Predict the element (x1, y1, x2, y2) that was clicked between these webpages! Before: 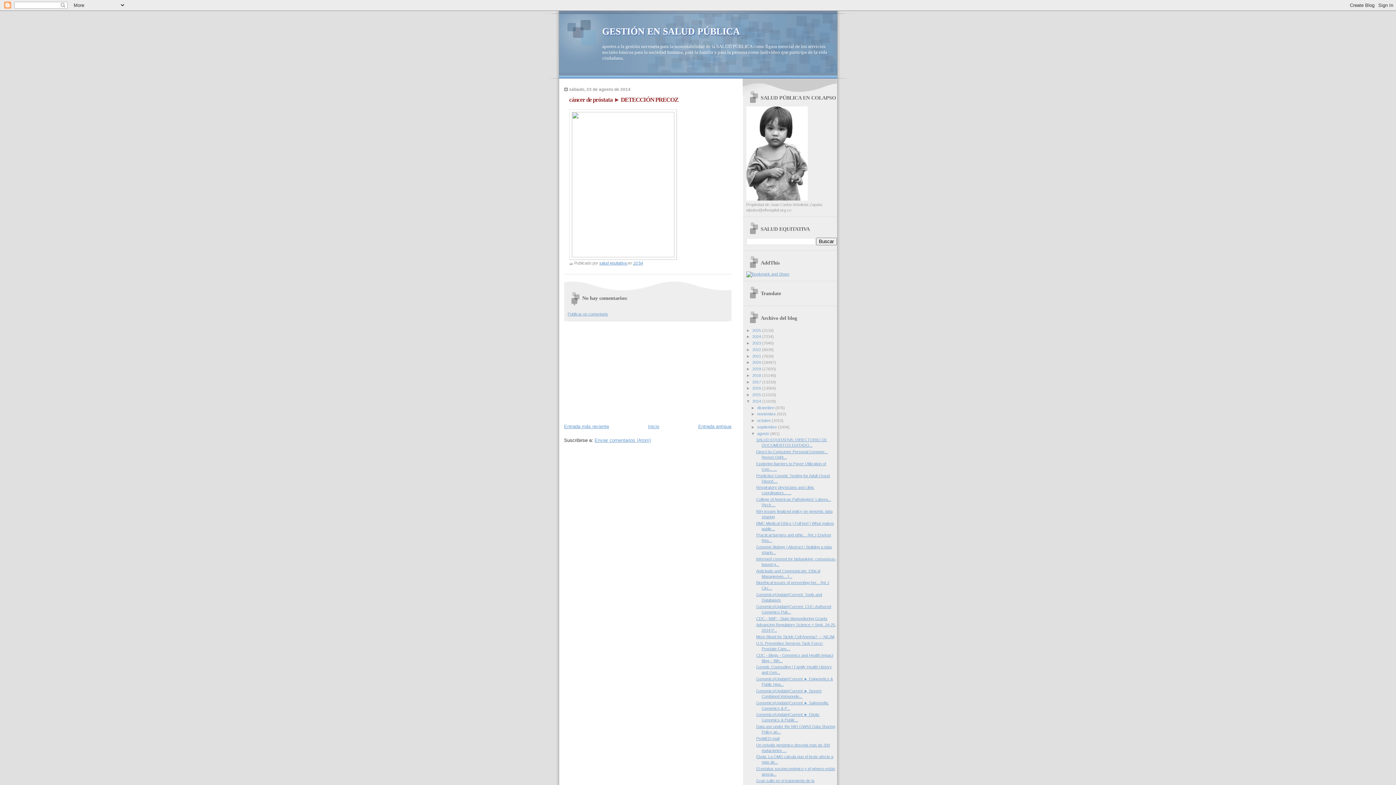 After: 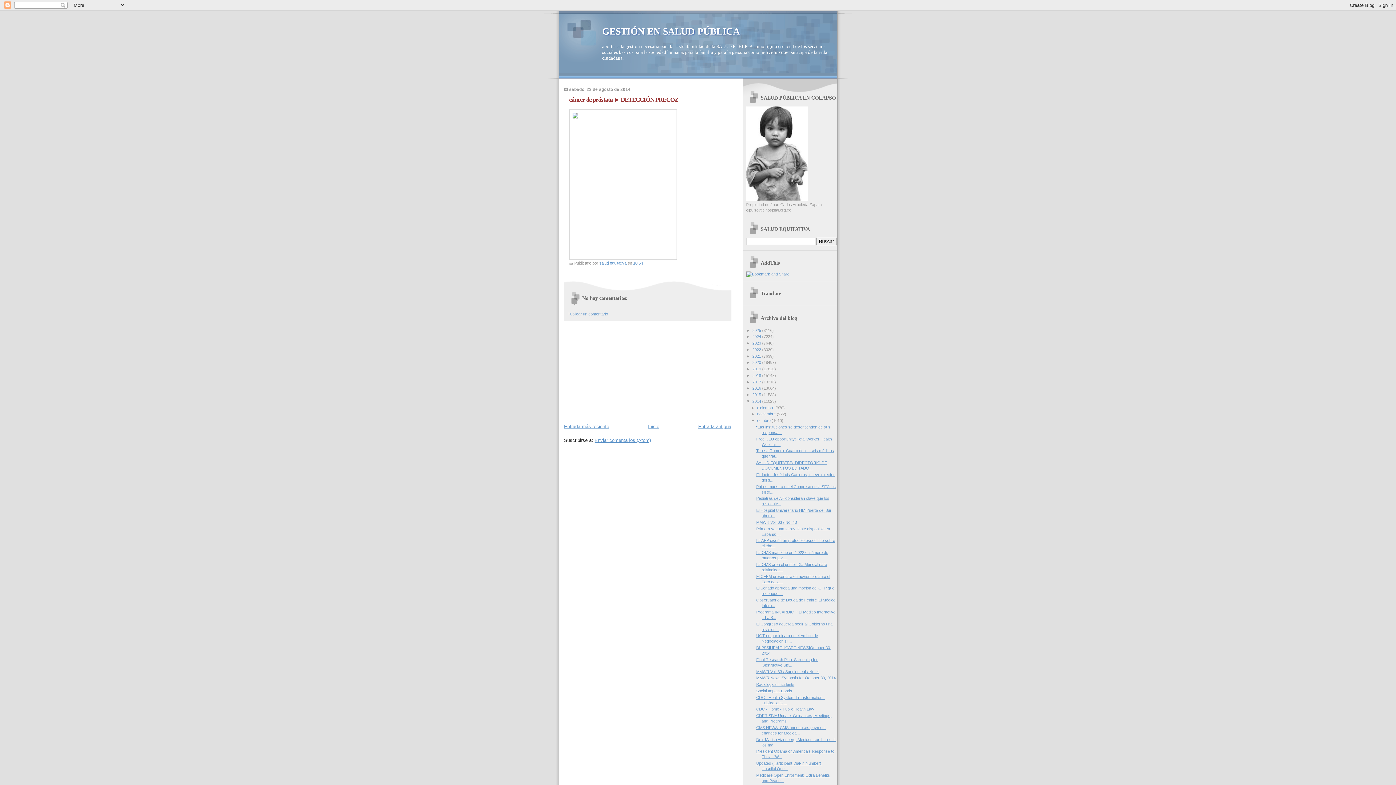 Action: label: ►   bbox: (751, 418, 757, 422)